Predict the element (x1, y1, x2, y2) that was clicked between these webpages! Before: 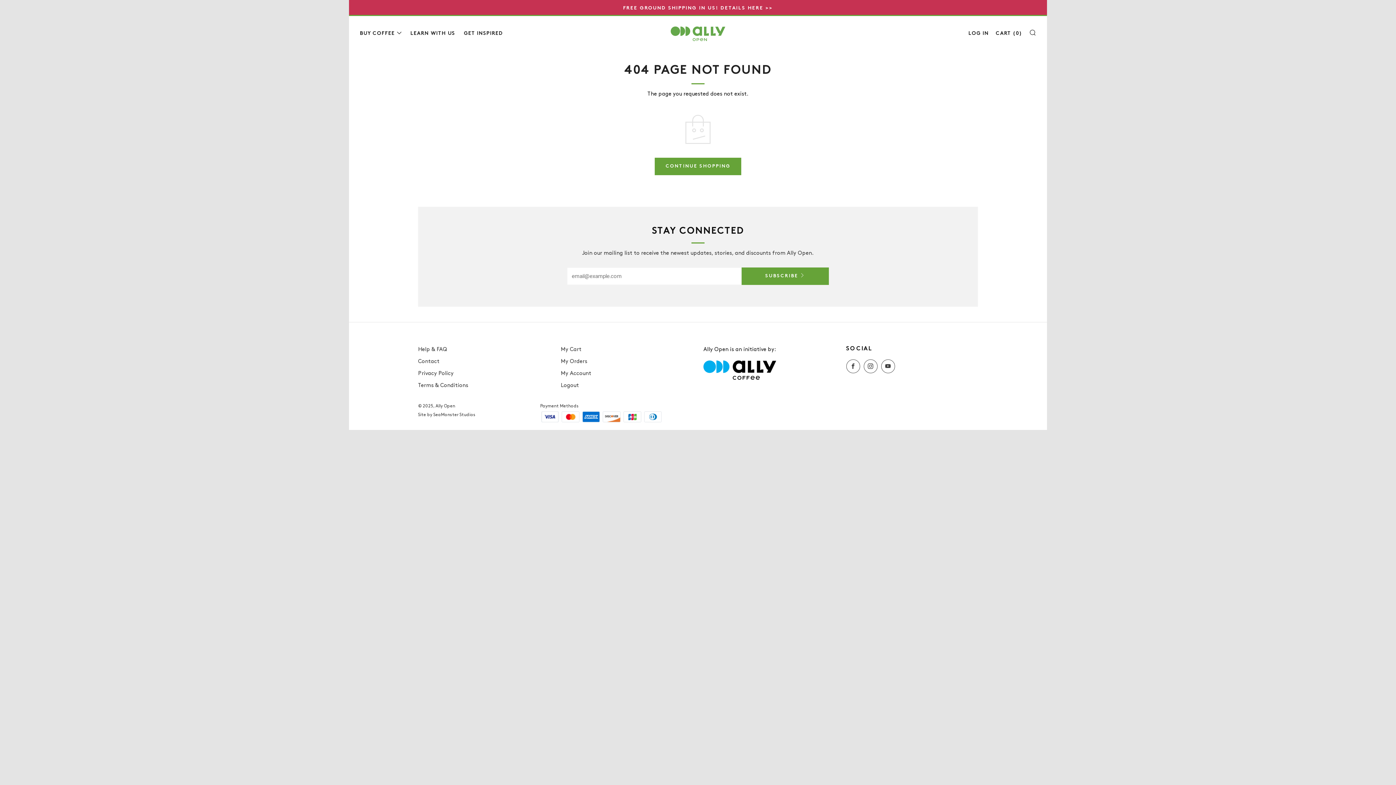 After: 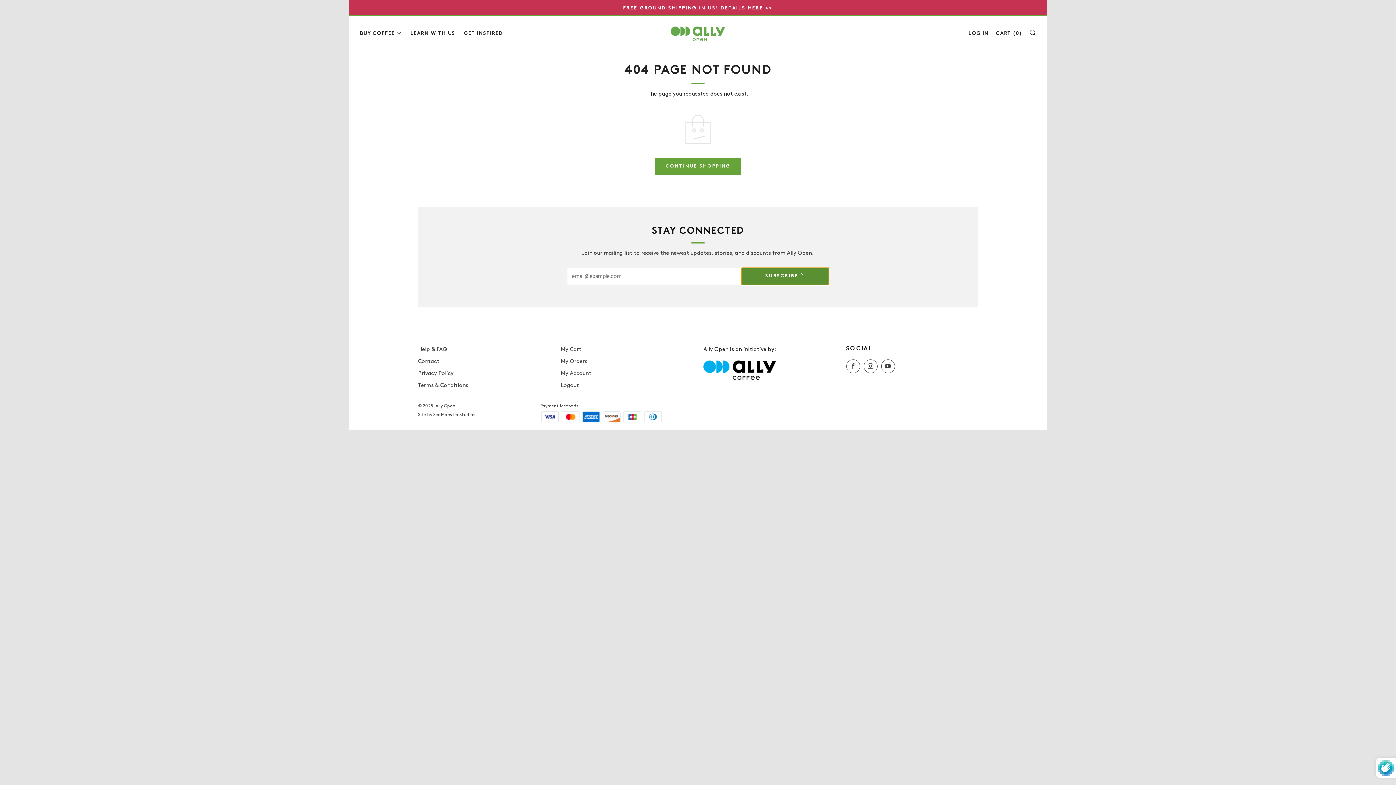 Action: label: SUBSCRIBE bbox: (741, 267, 829, 285)